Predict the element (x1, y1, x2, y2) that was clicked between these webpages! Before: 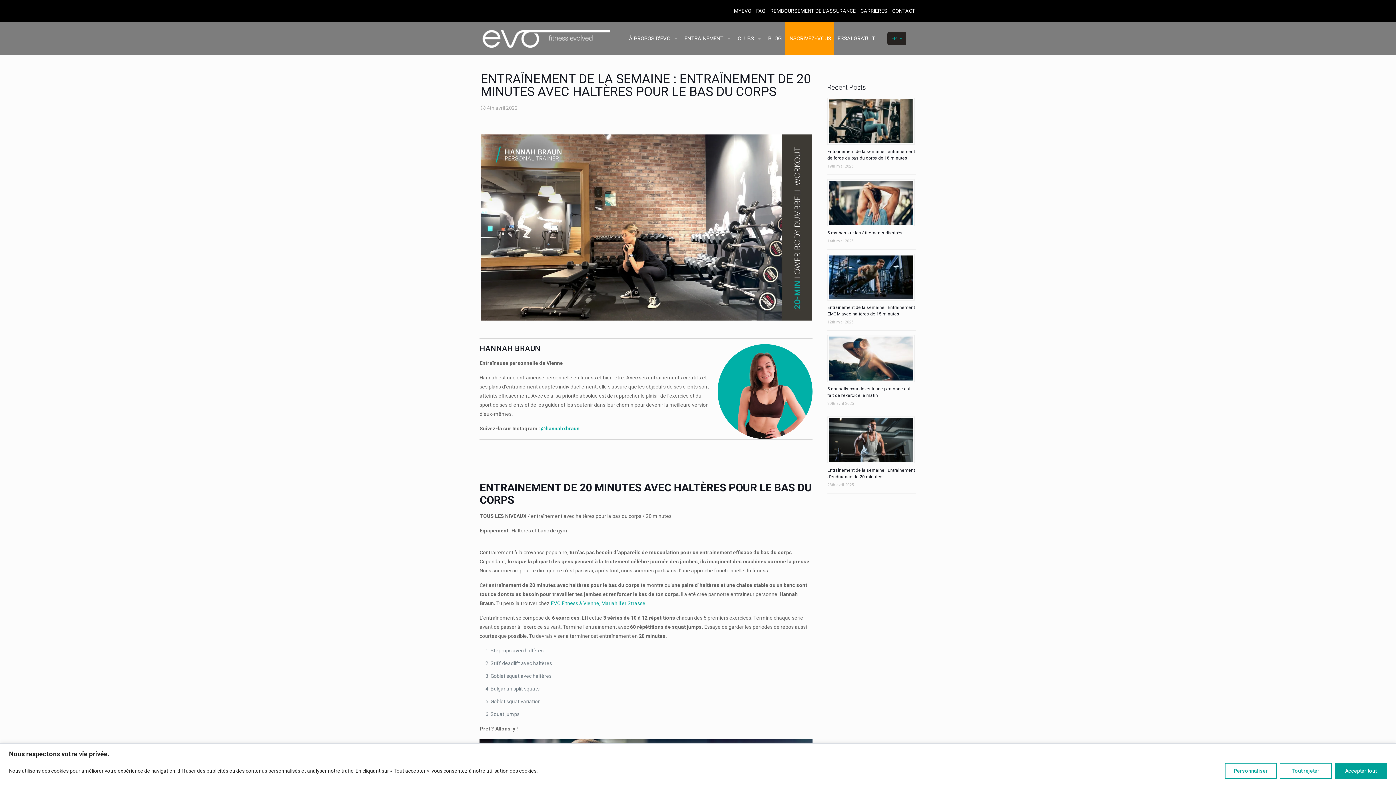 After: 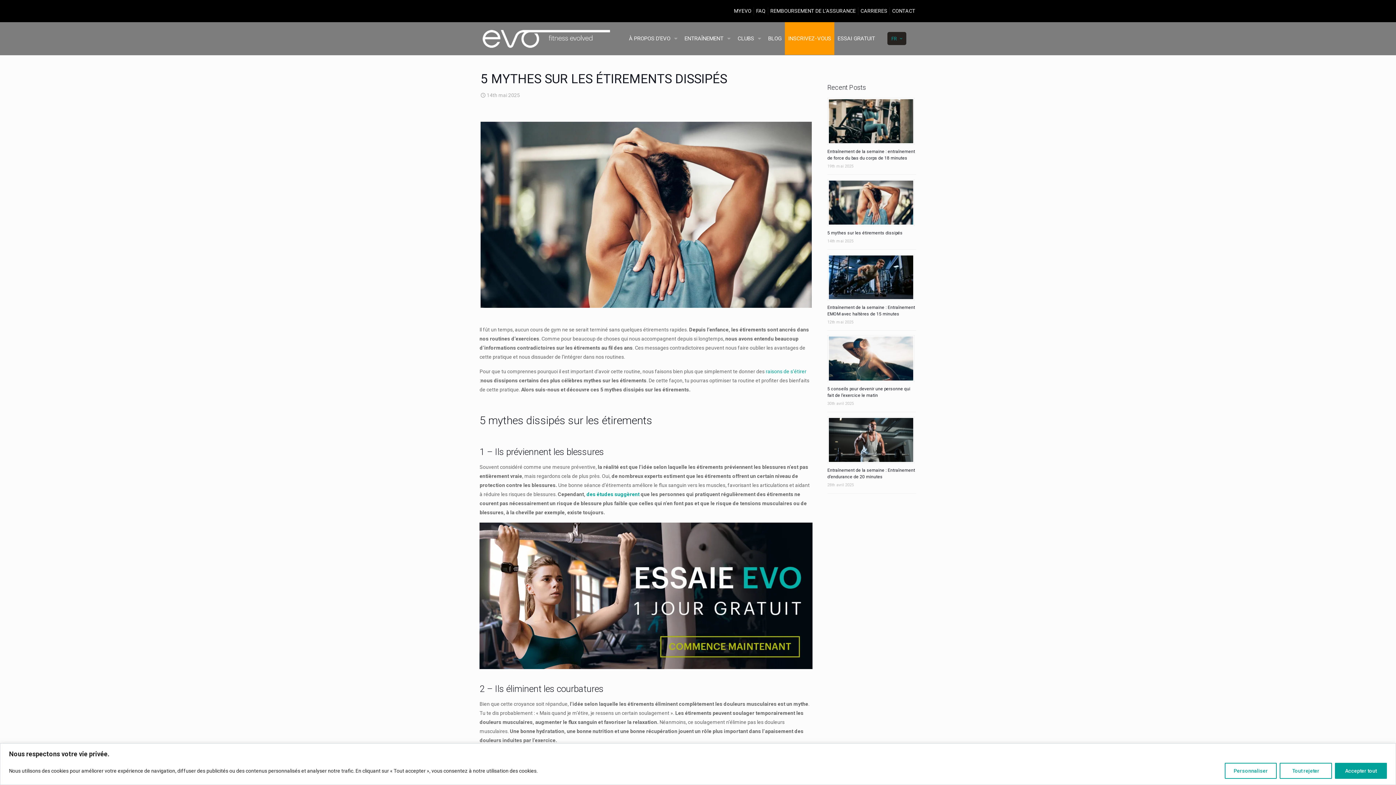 Action: bbox: (827, 222, 918, 227)